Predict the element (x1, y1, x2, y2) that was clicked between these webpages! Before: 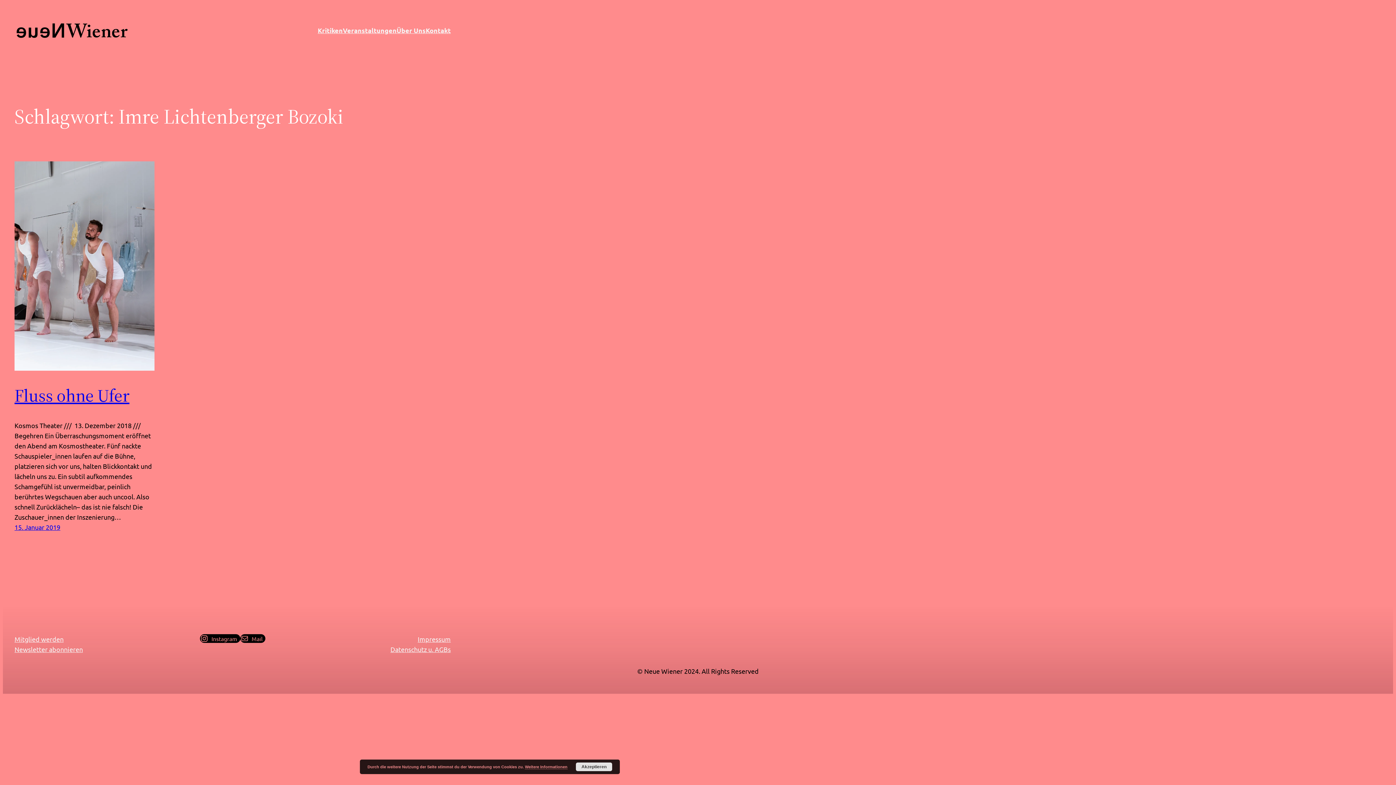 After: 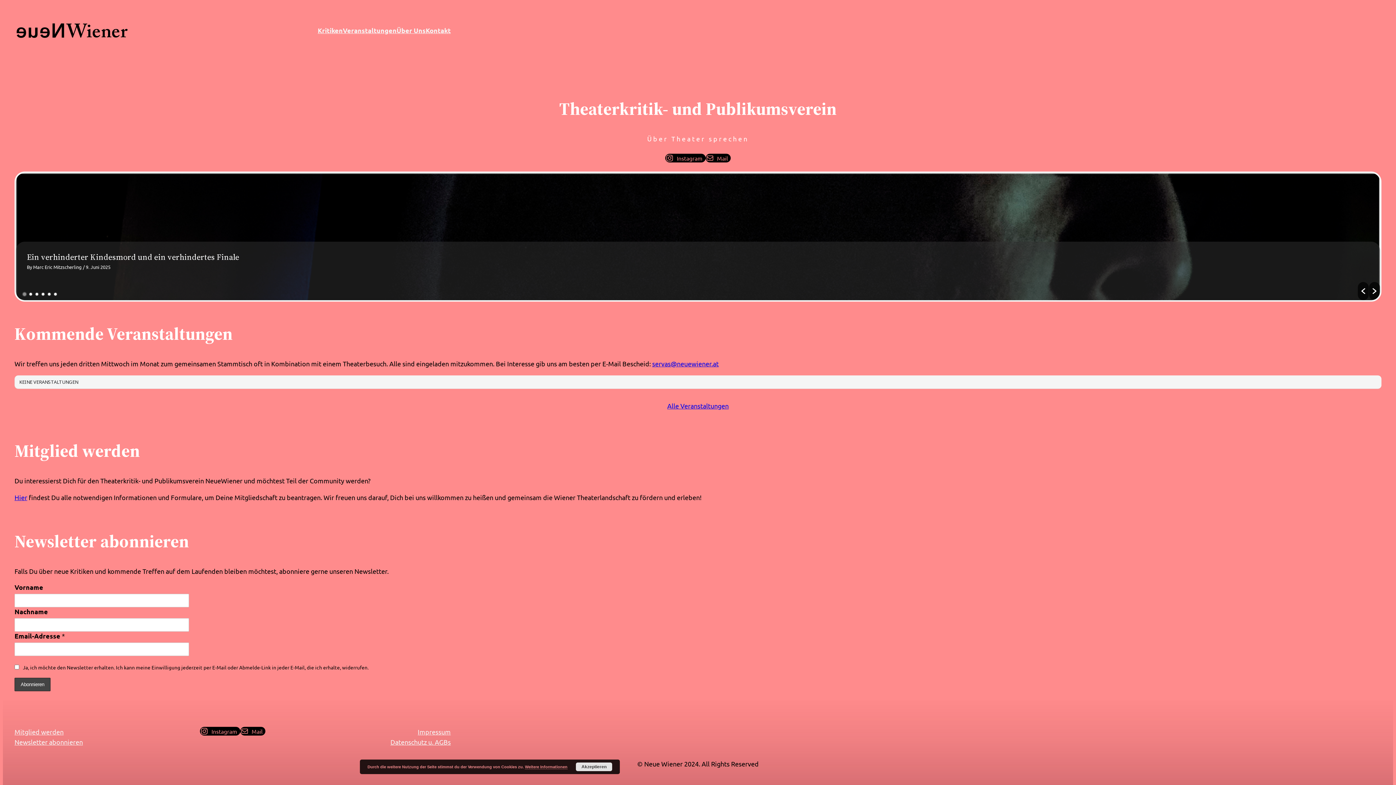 Action: bbox: (14, 20, 129, 40)